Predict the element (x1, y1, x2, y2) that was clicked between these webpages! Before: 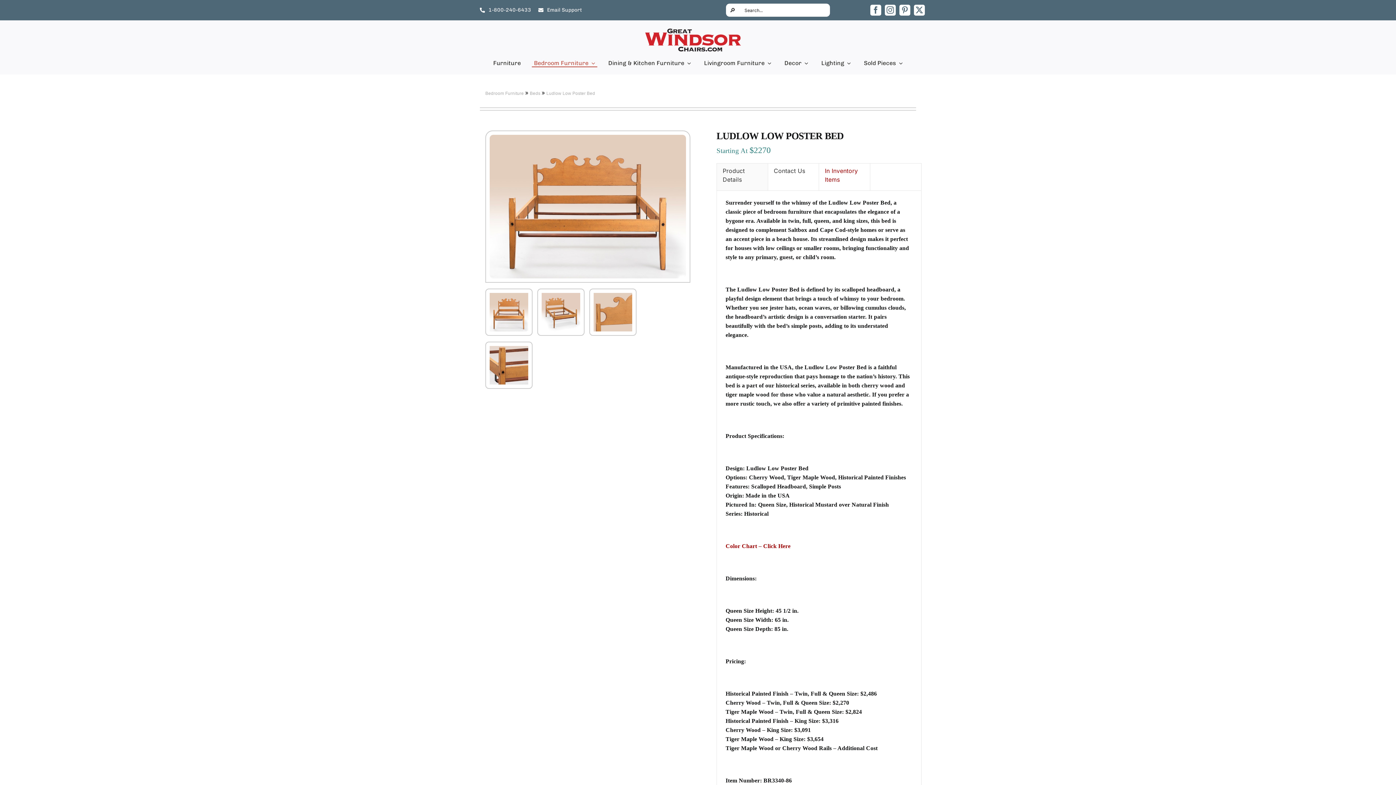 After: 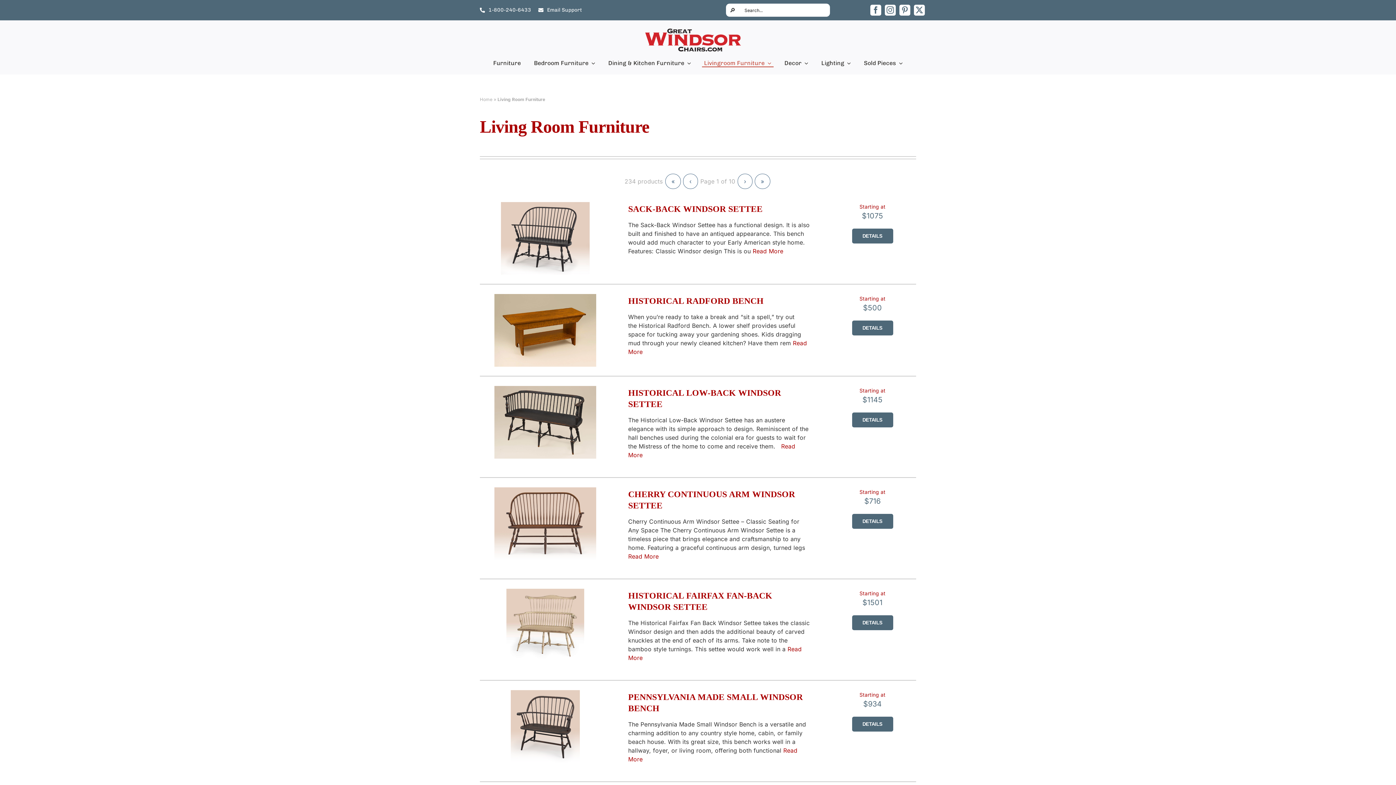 Action: label: Livingroom Furniture bbox: (702, 59, 773, 67)